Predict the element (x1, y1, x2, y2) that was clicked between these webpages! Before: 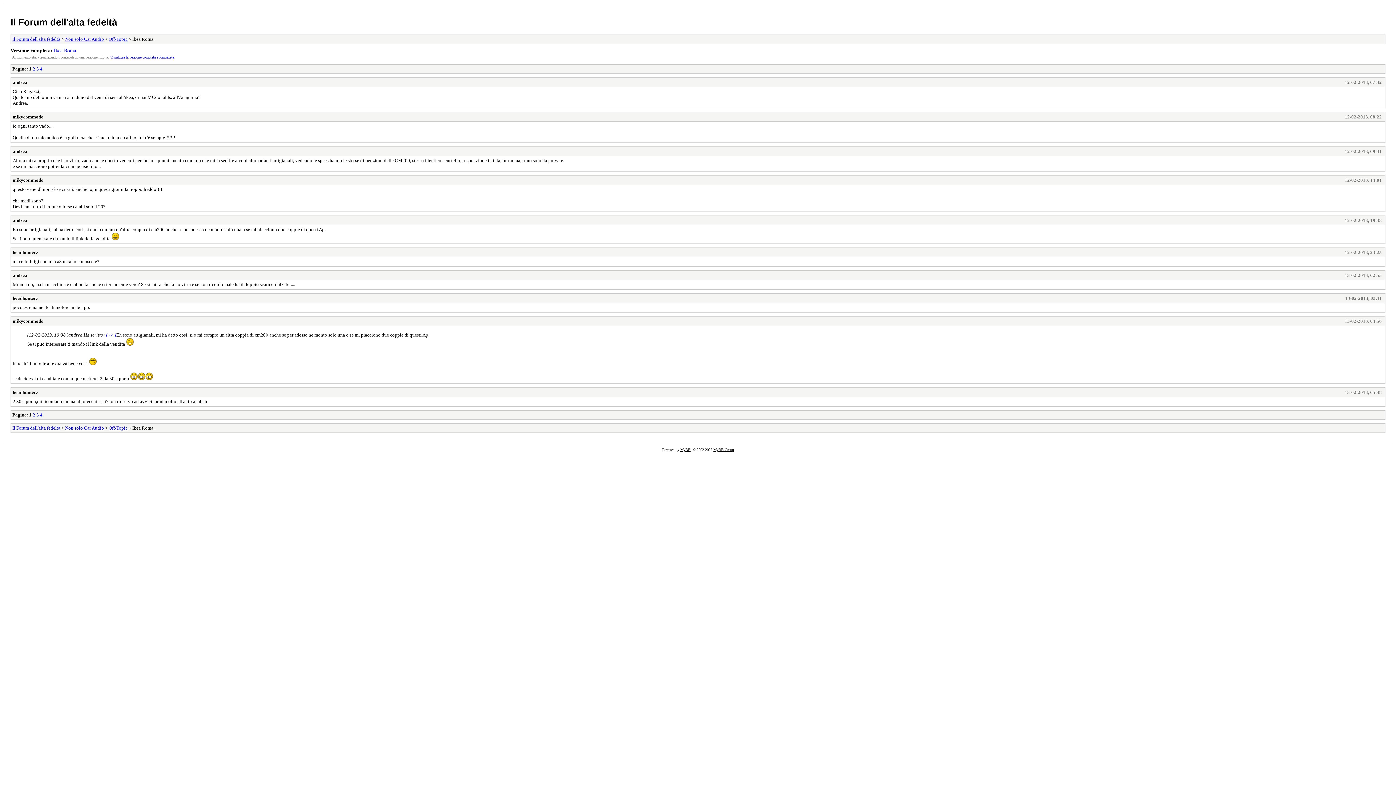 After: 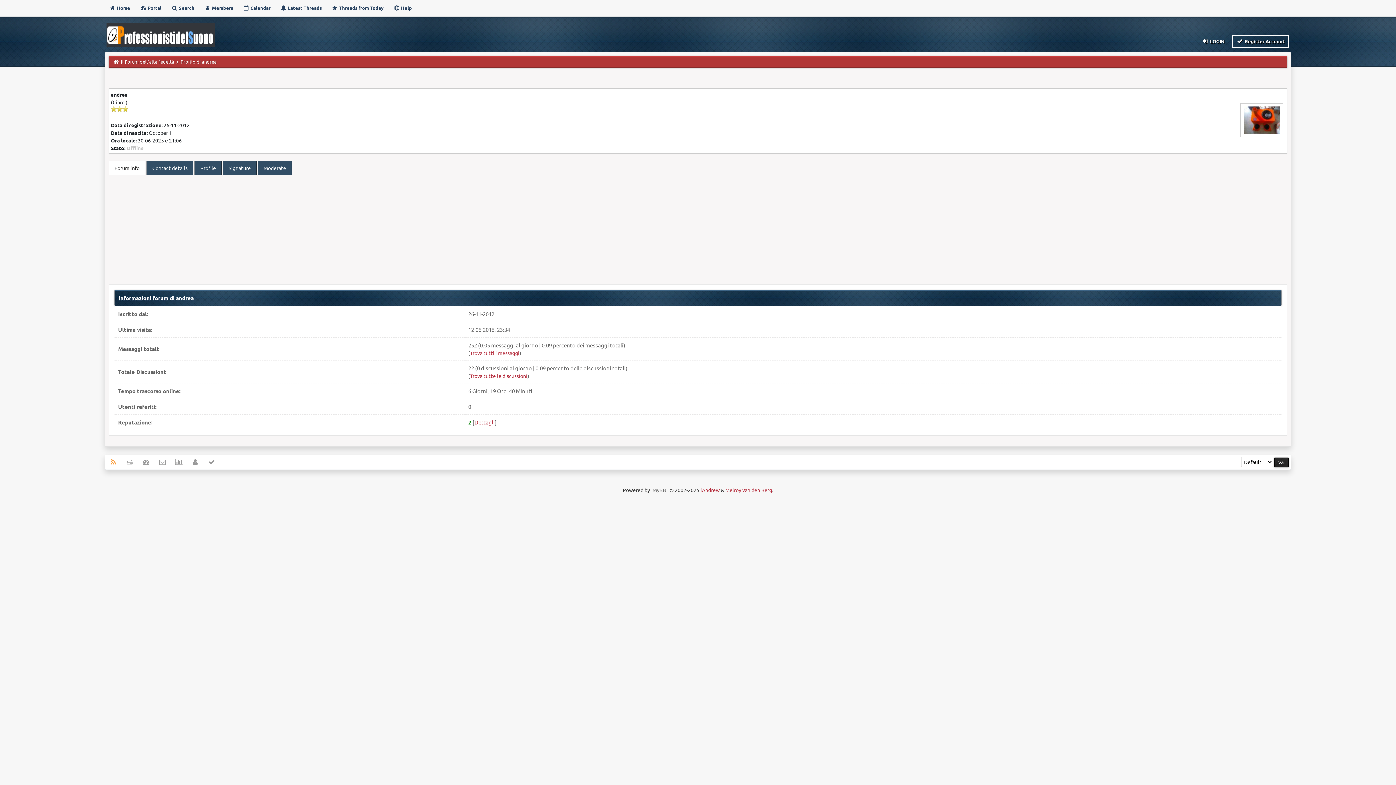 Action: label: andrea bbox: (12, 272, 27, 278)